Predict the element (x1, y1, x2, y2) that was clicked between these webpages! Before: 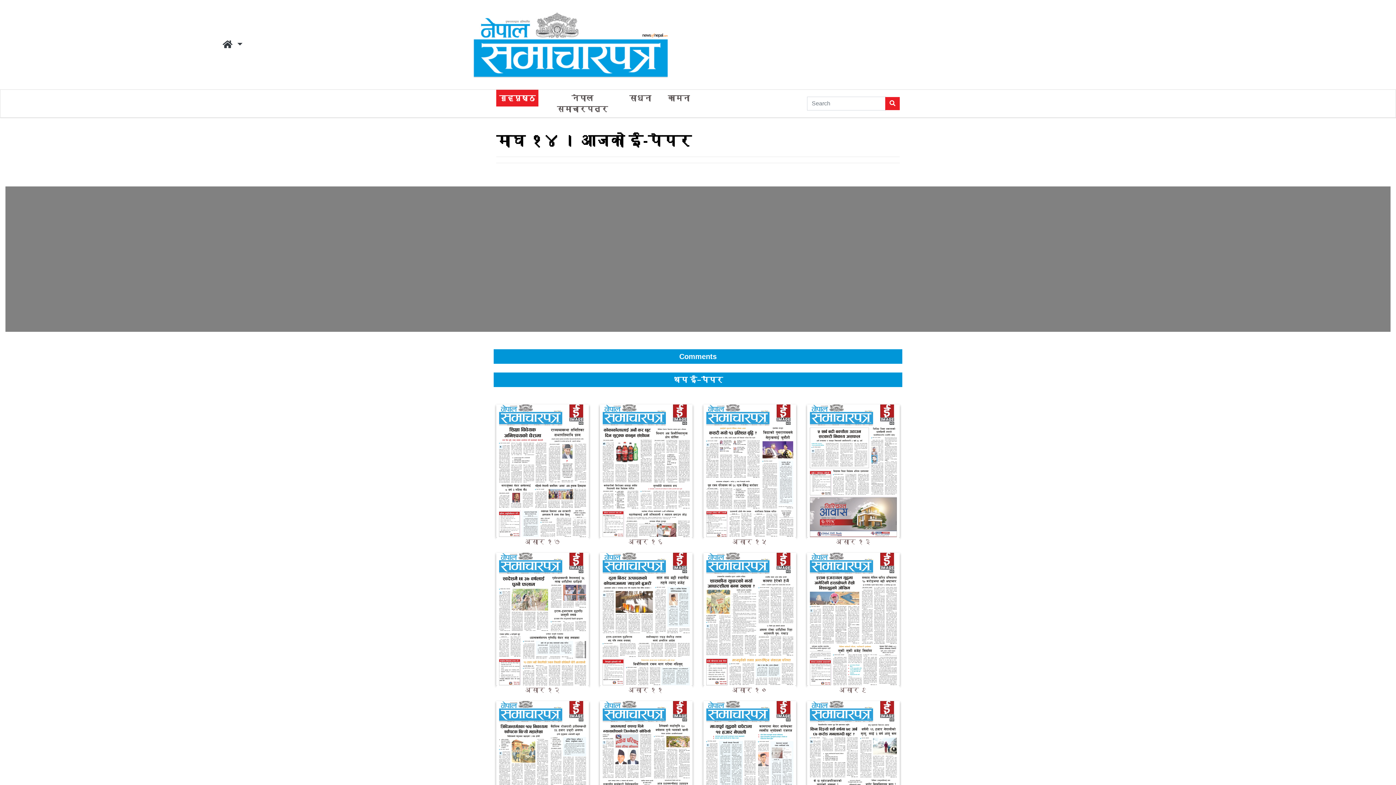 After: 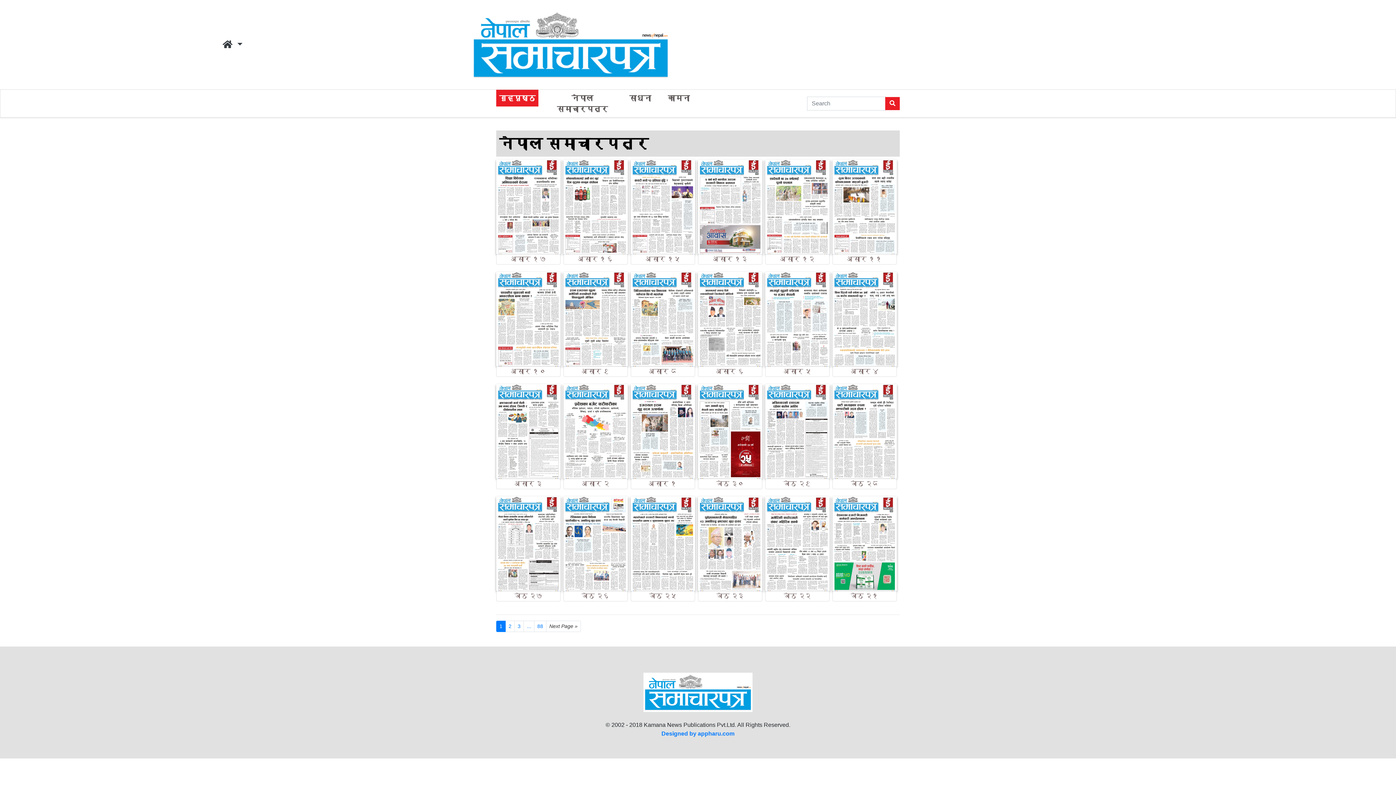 Action: label: थप ई–पेपर bbox: (496, 372, 900, 387)